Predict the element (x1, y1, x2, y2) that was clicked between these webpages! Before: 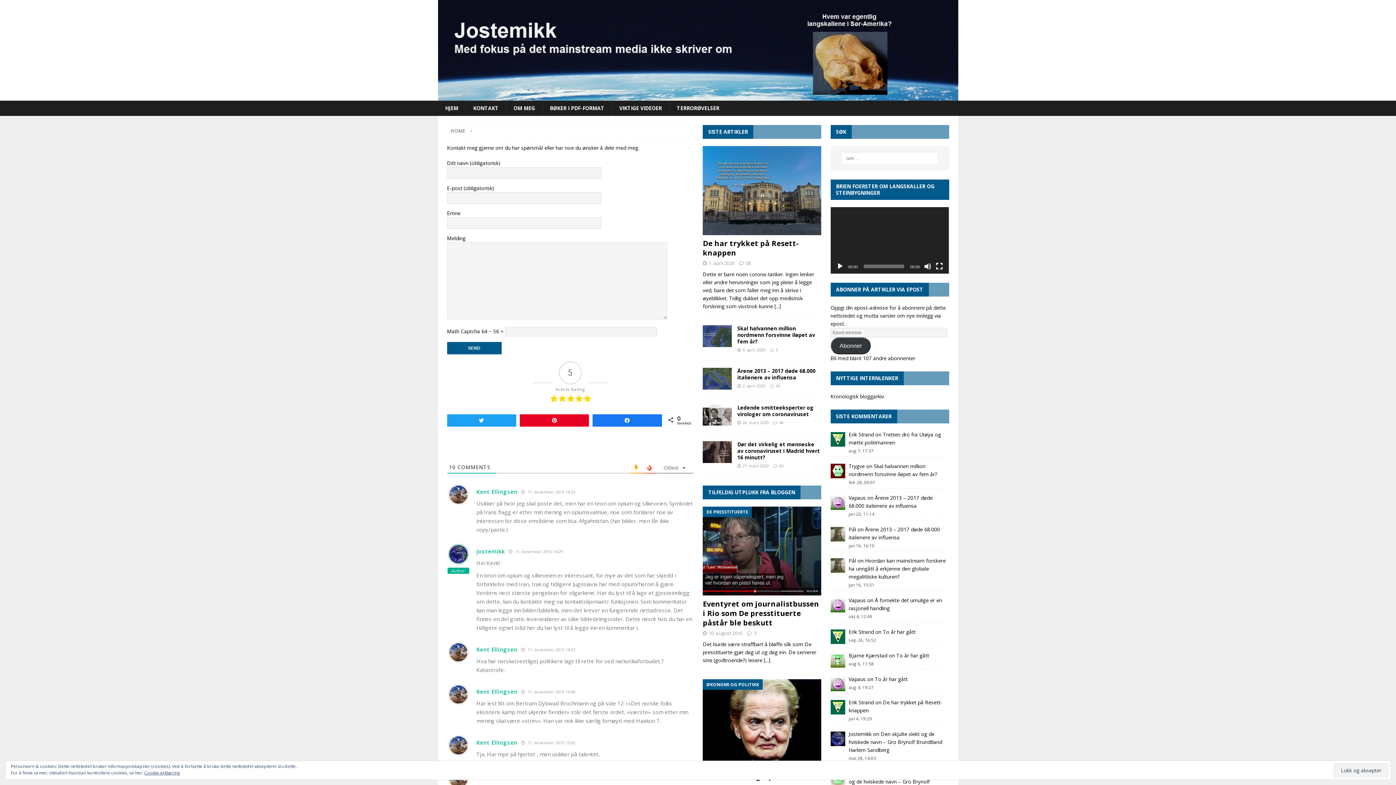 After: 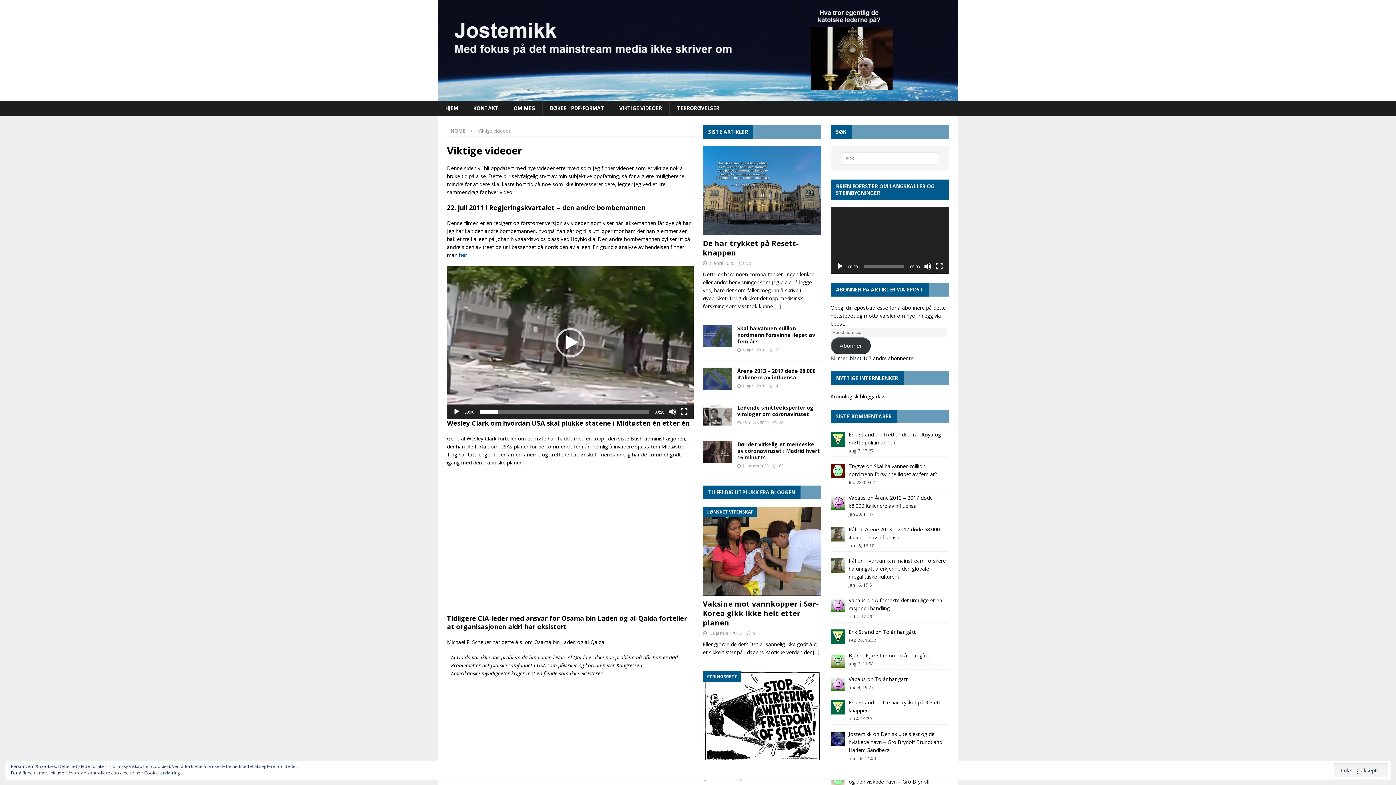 Action: bbox: (611, 100, 669, 116) label: VIKTIGE VIDEOER